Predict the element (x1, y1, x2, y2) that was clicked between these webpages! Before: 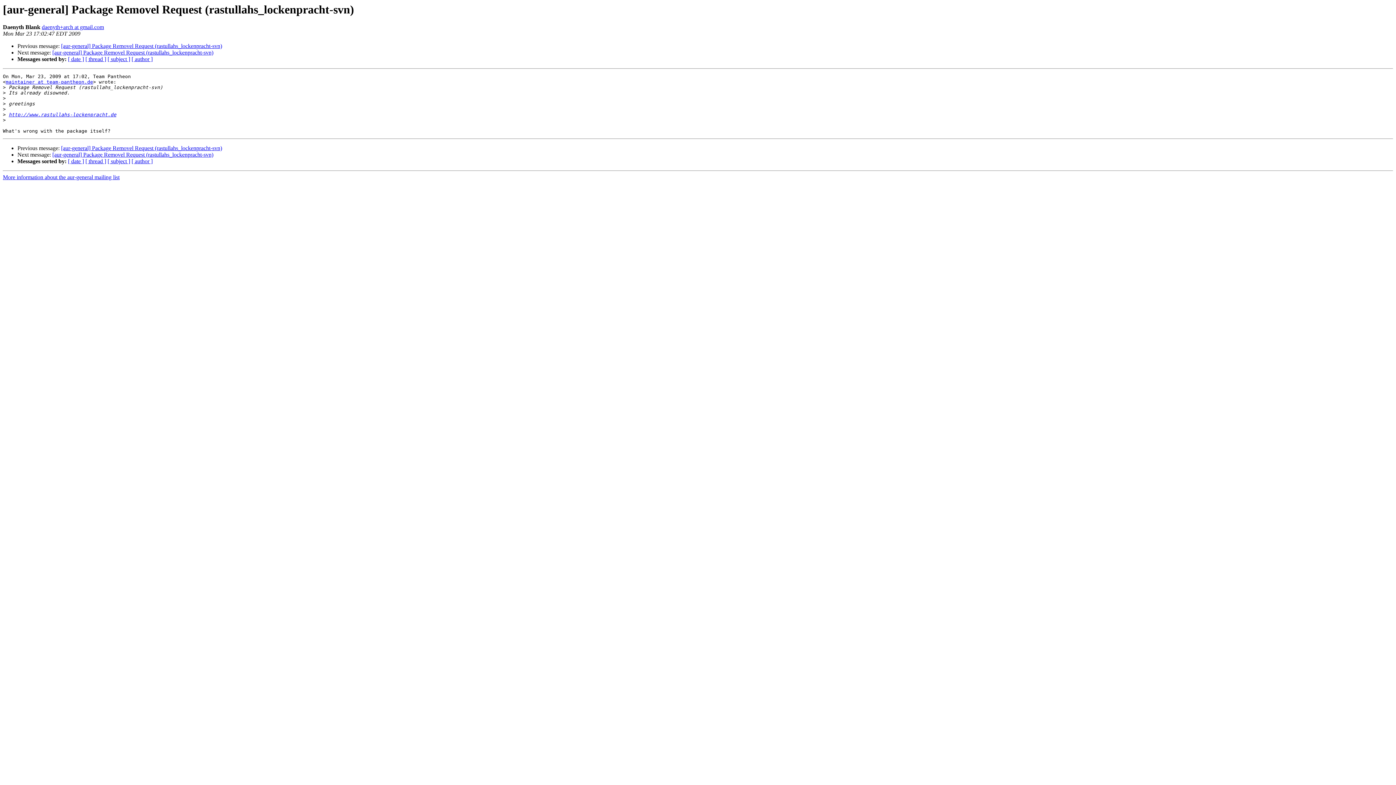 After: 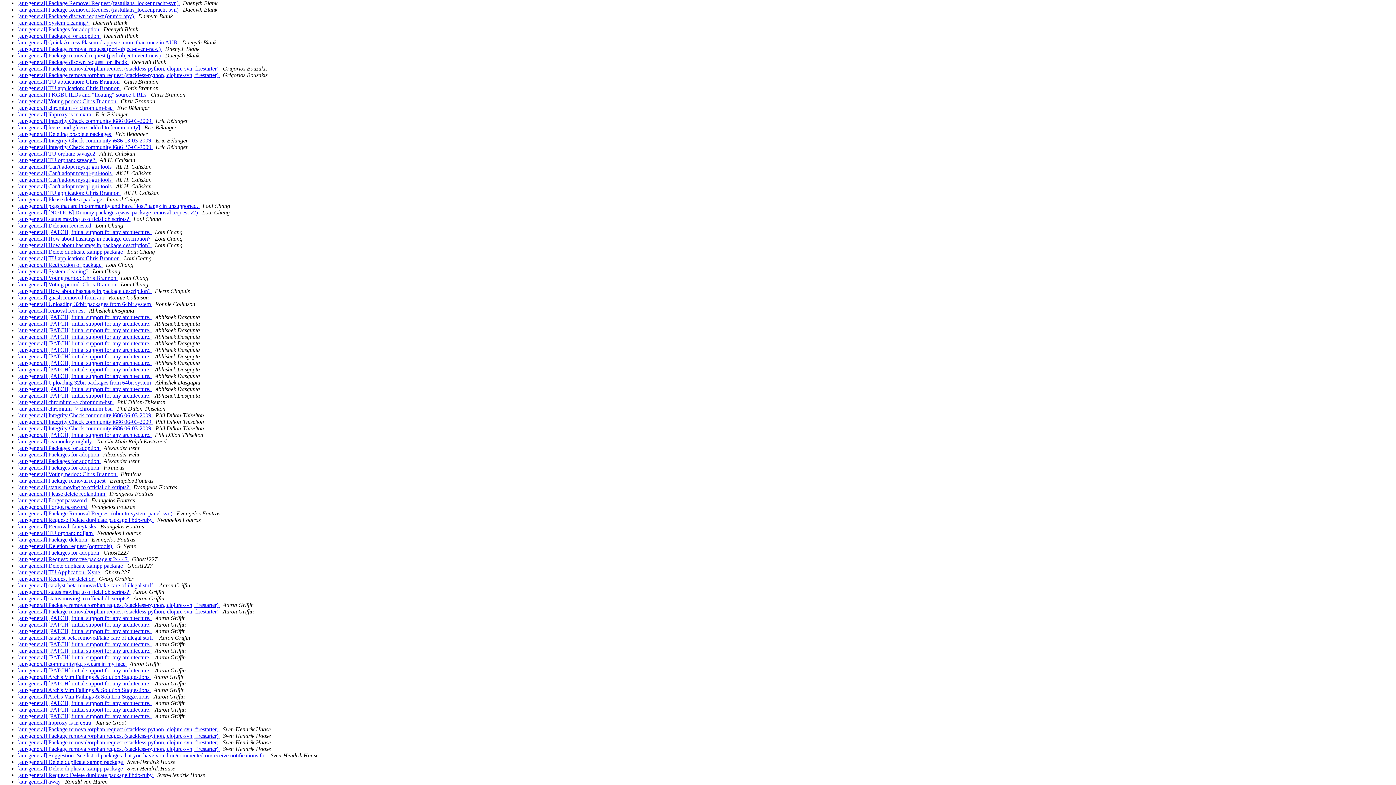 Action: bbox: (131, 158, 152, 164) label: [ author ]